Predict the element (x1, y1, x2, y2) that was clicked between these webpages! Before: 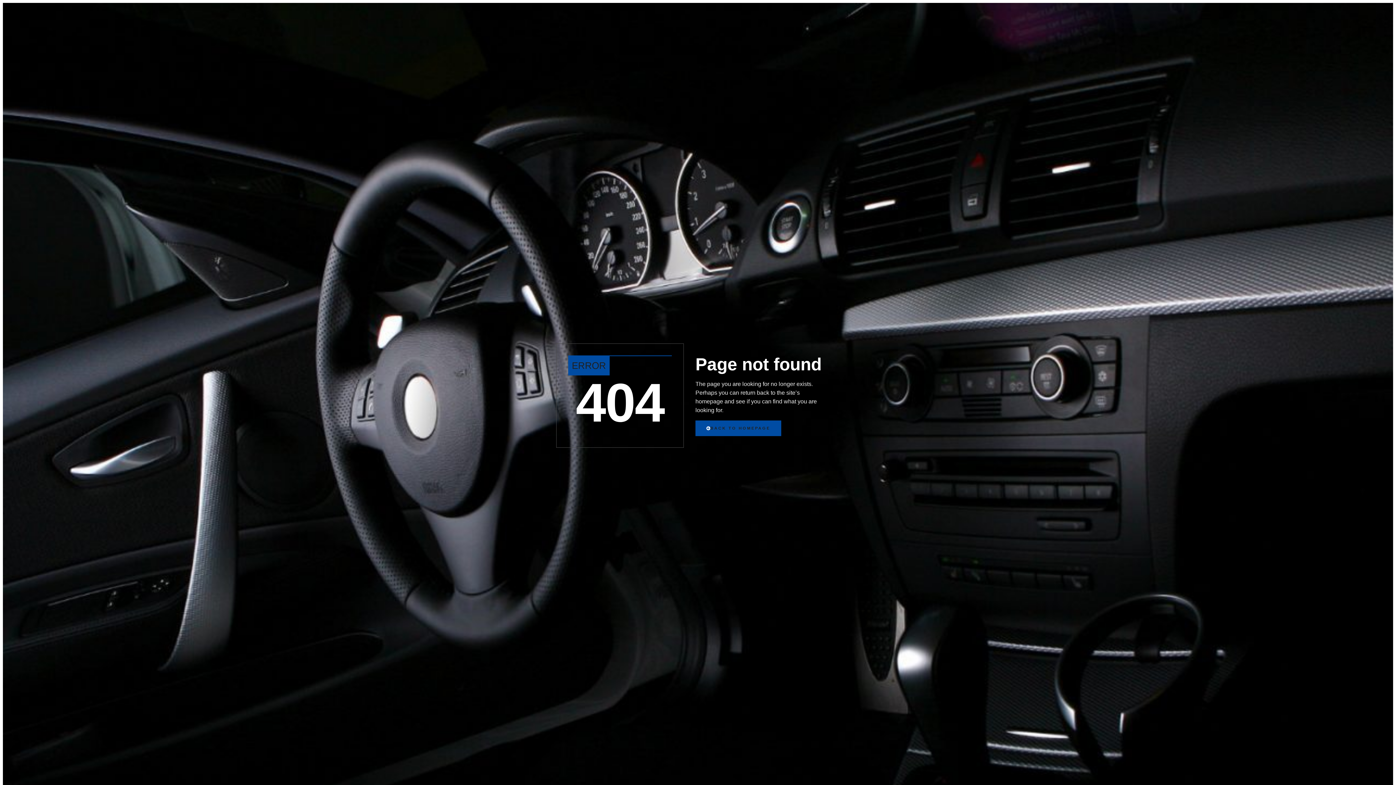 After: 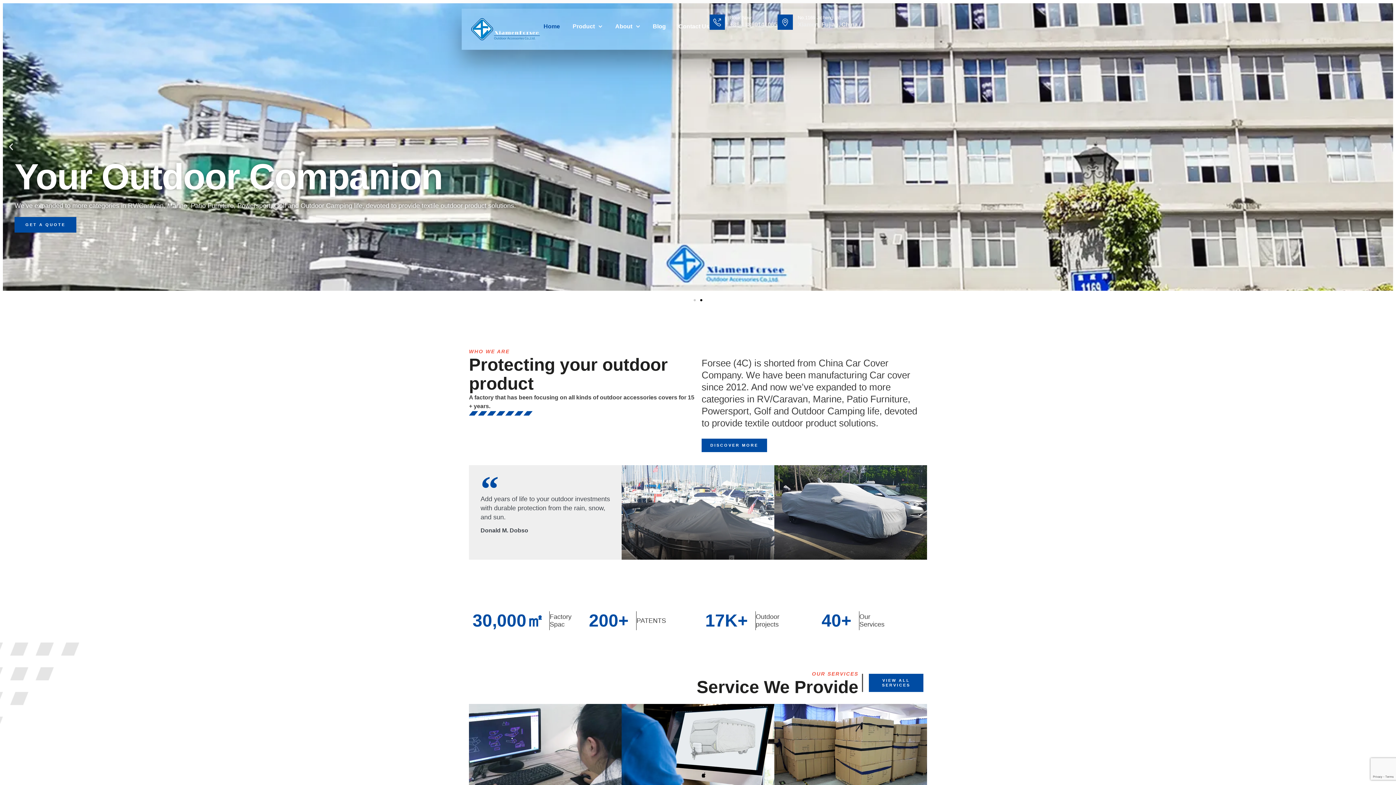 Action: bbox: (695, 420, 781, 436) label: BACK TO HOMEPAGE